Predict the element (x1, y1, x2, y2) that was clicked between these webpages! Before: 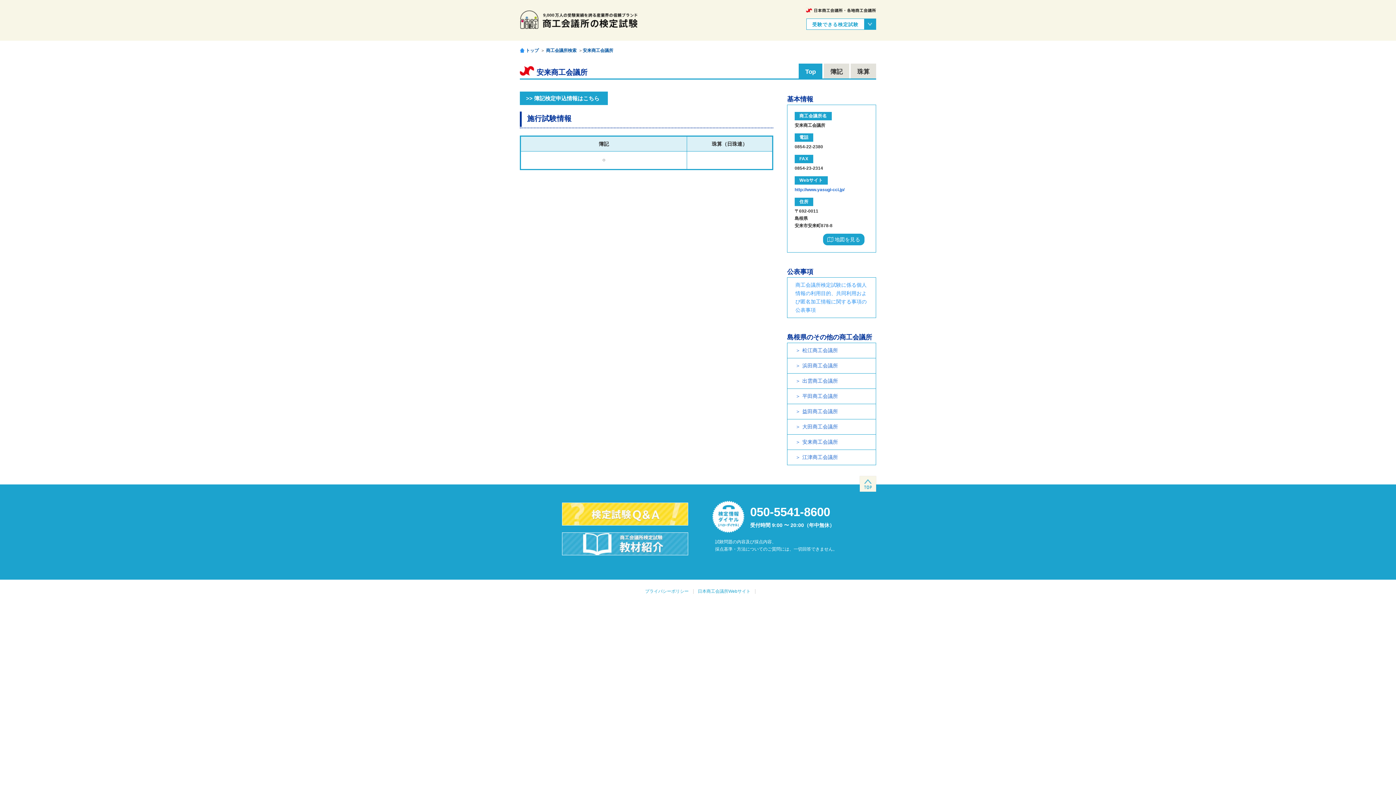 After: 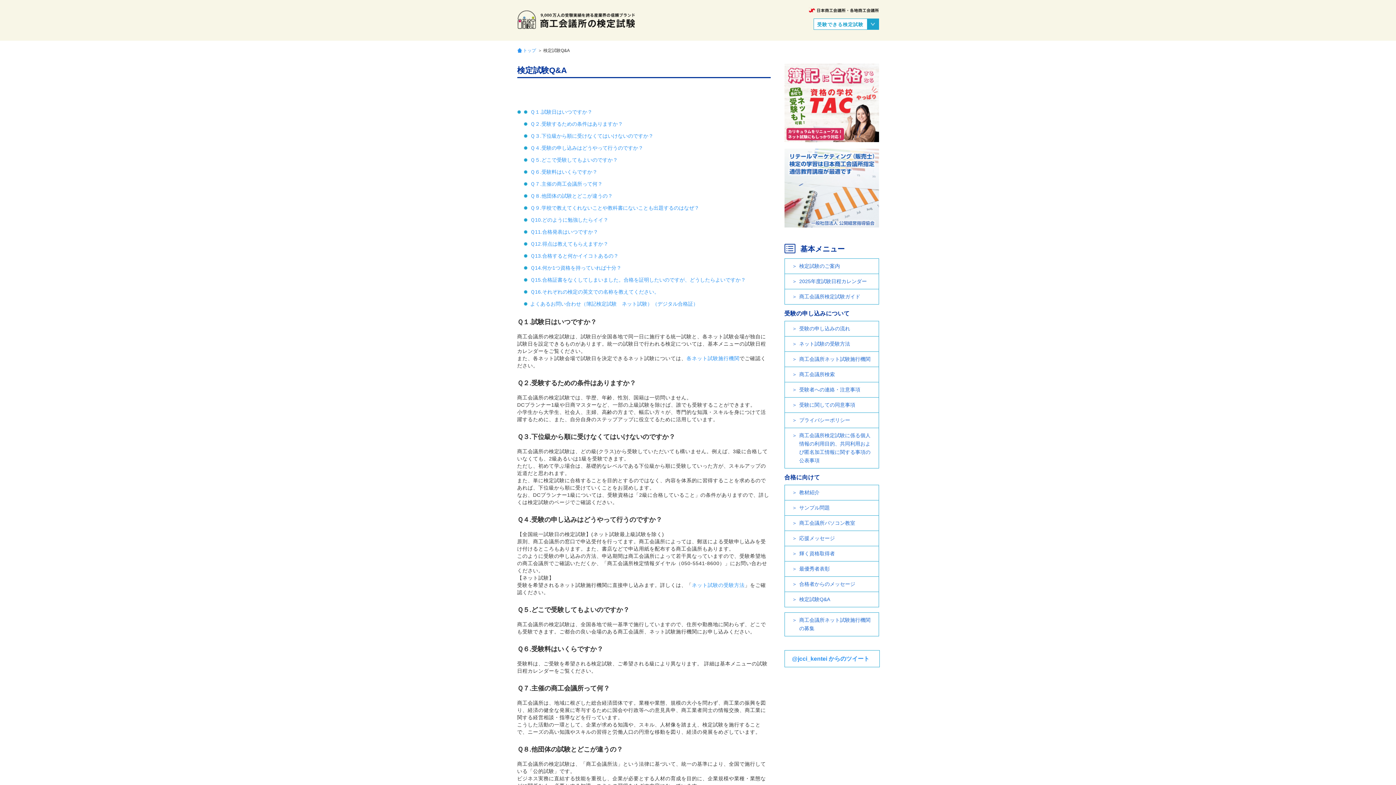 Action: bbox: (562, 502, 688, 525)